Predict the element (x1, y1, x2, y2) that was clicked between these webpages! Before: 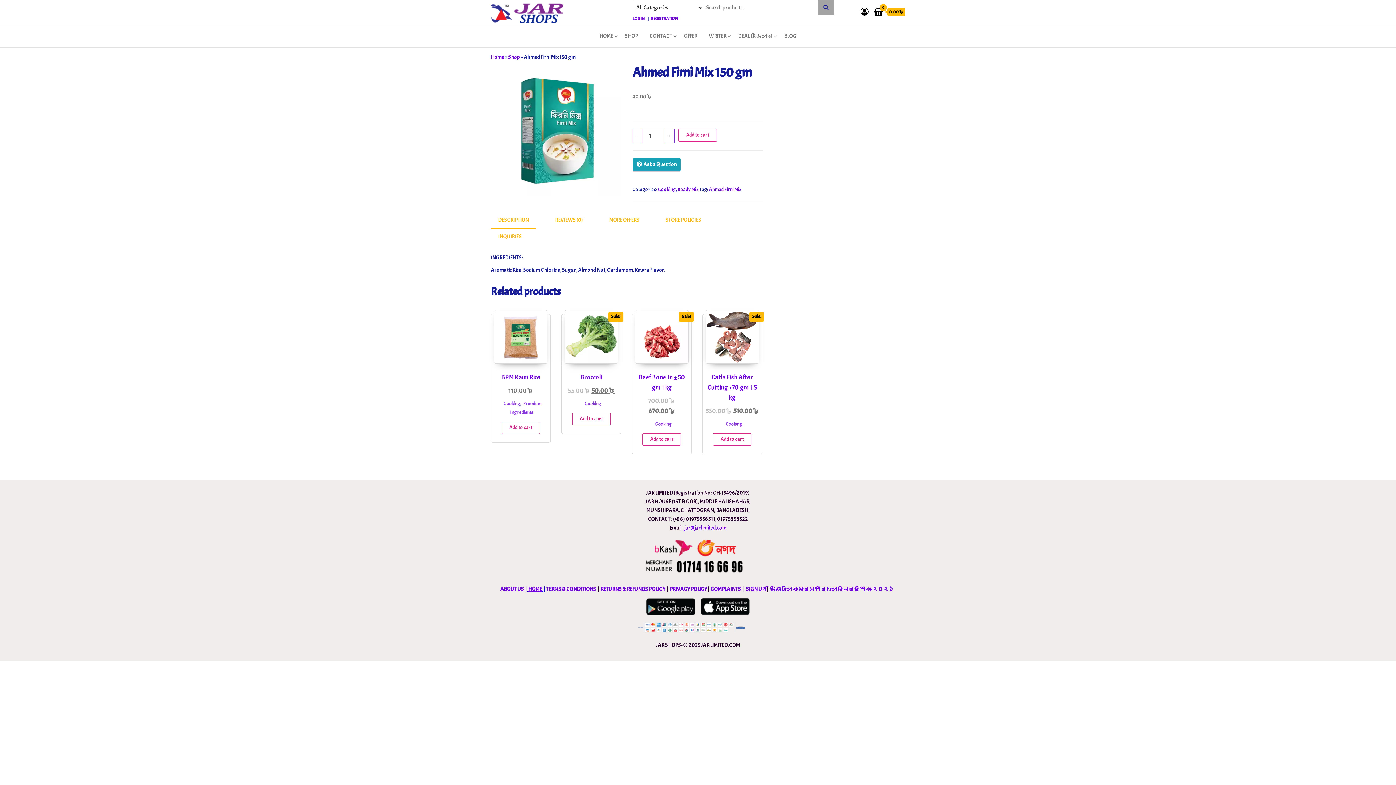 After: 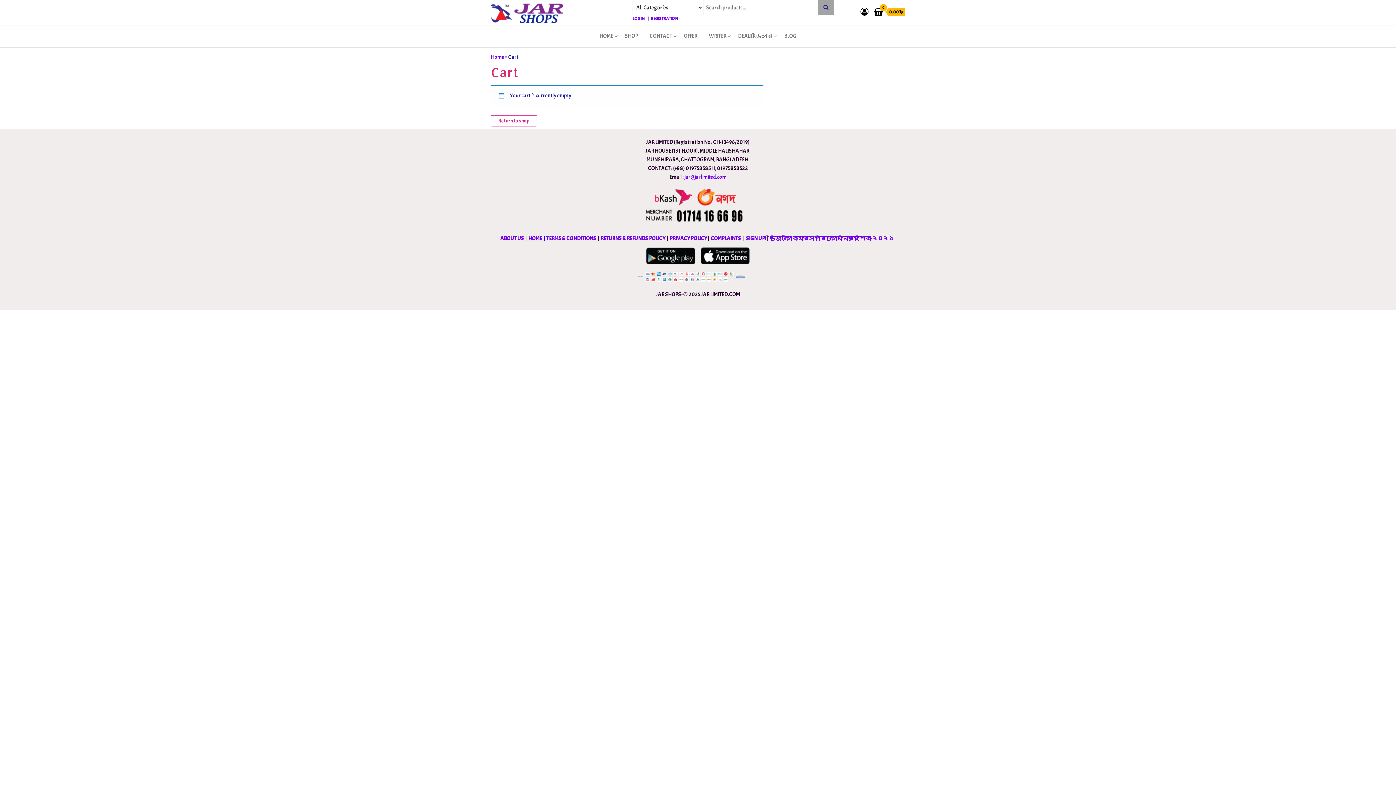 Action: bbox: (874, 9, 905, 16) label: 0
 0.00৳